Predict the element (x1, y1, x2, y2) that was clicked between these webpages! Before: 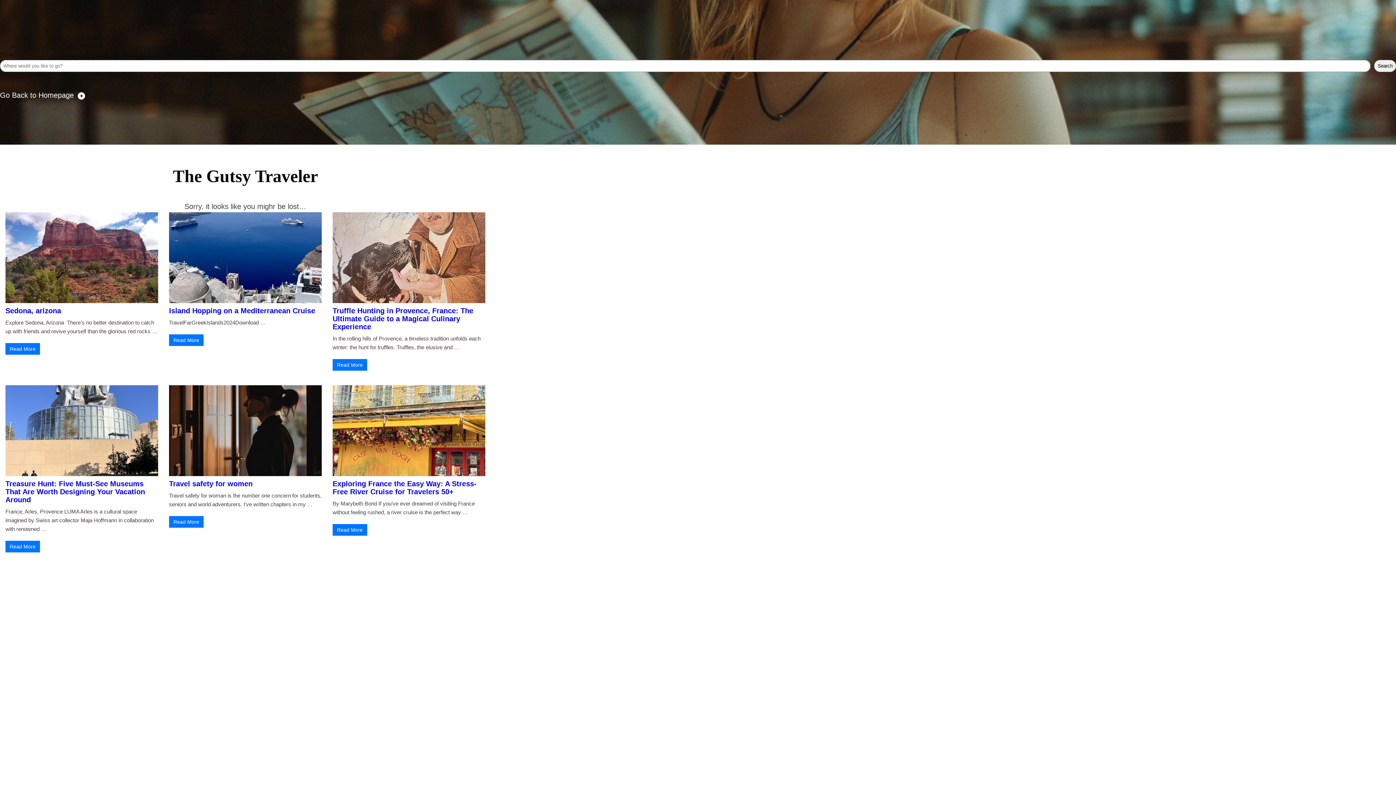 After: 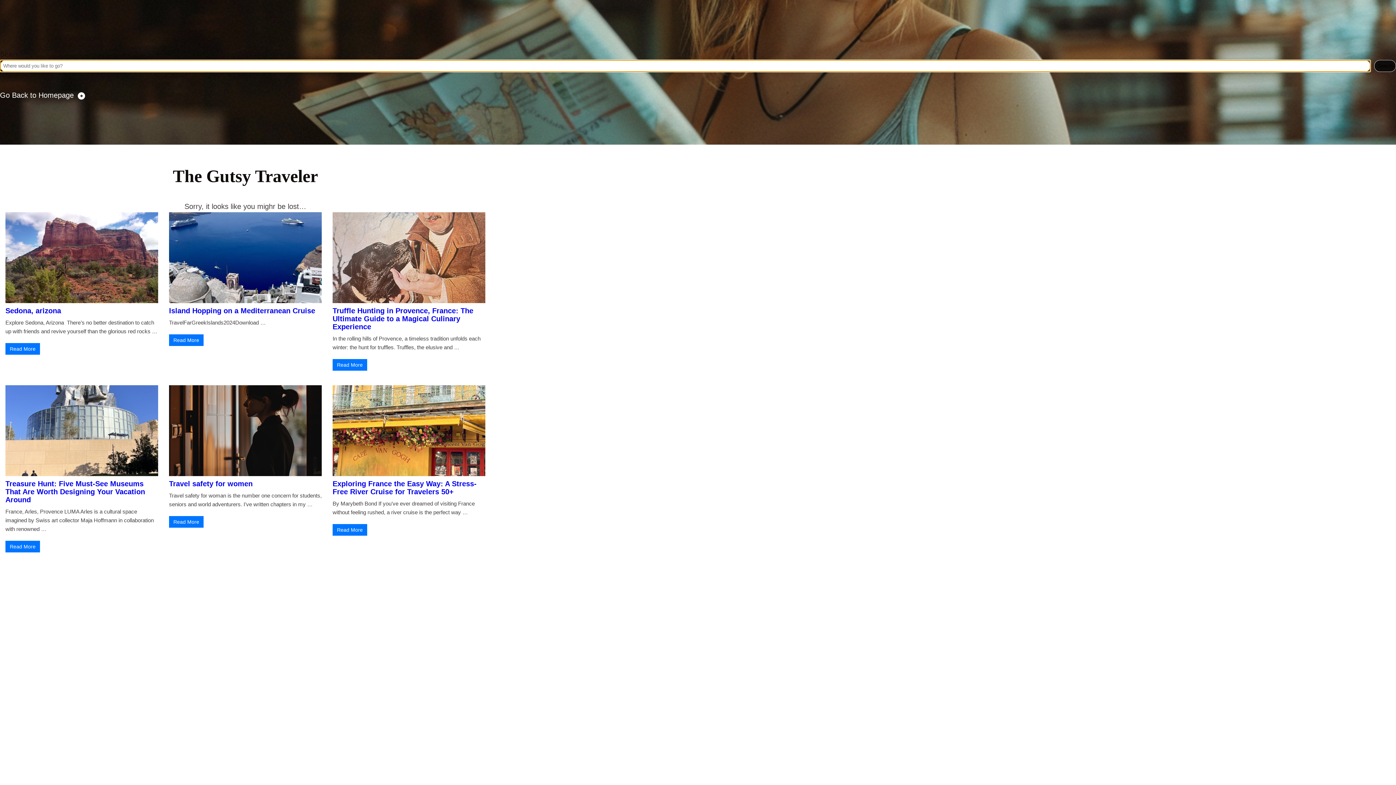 Action: bbox: (1374, 60, 1396, 72) label: Search